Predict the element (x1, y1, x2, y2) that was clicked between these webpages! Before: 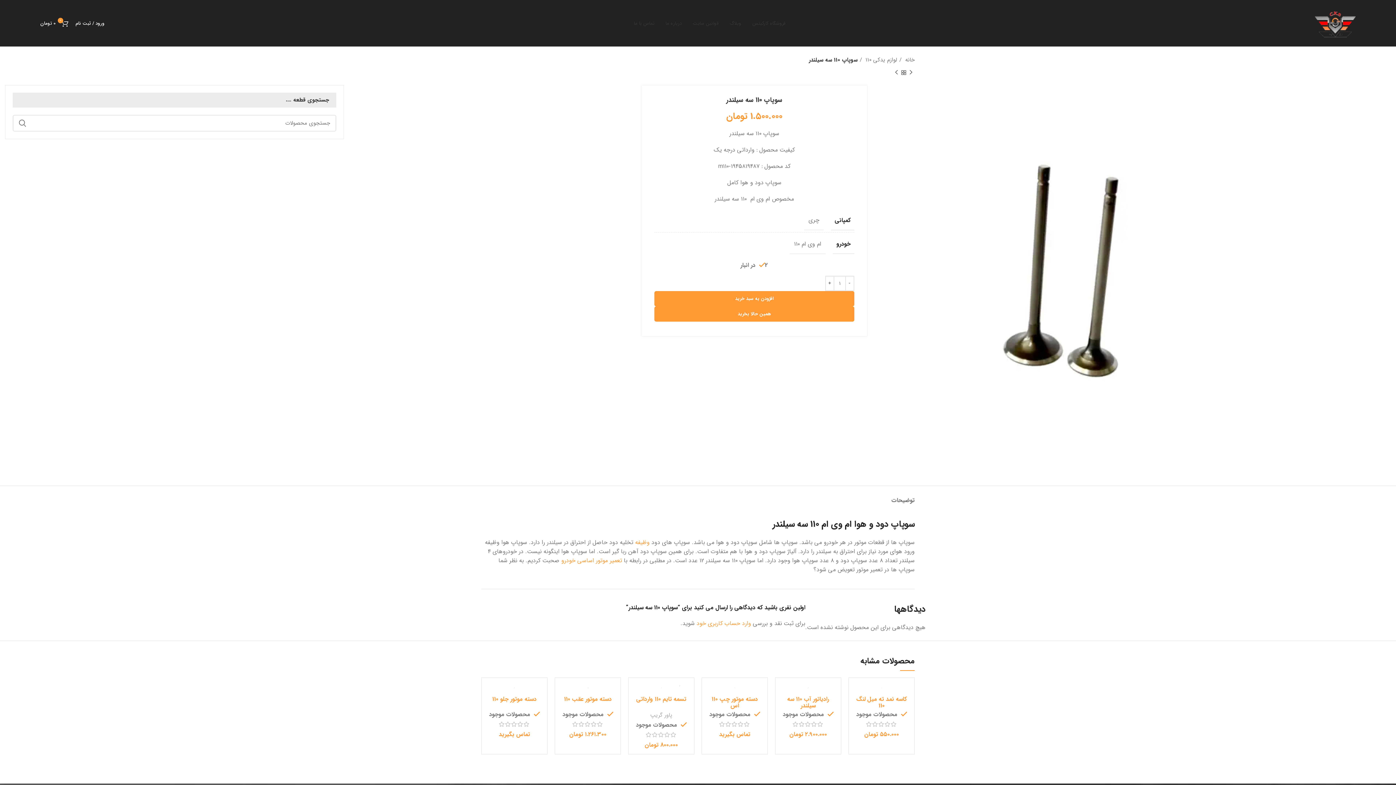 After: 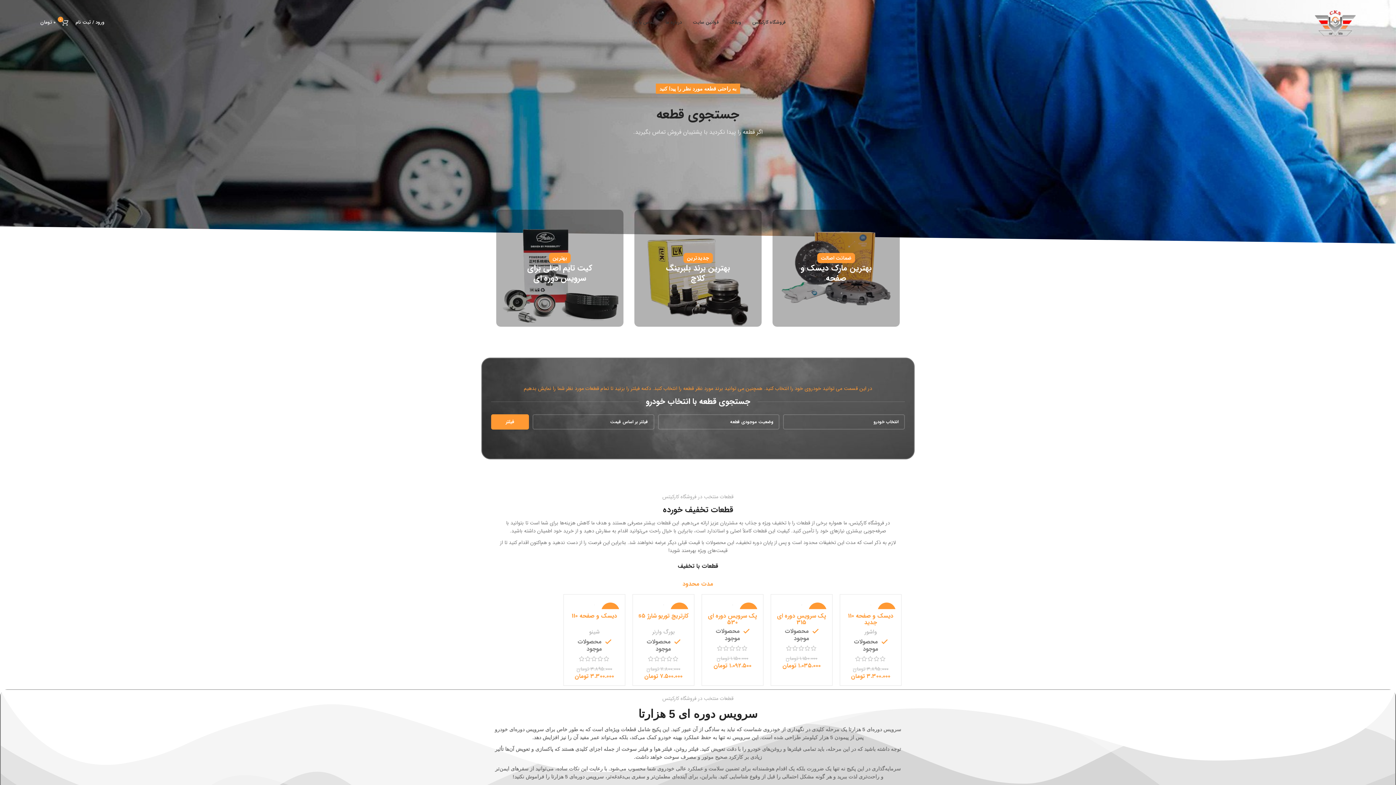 Action: bbox: (1315, 18, 1356, 27)